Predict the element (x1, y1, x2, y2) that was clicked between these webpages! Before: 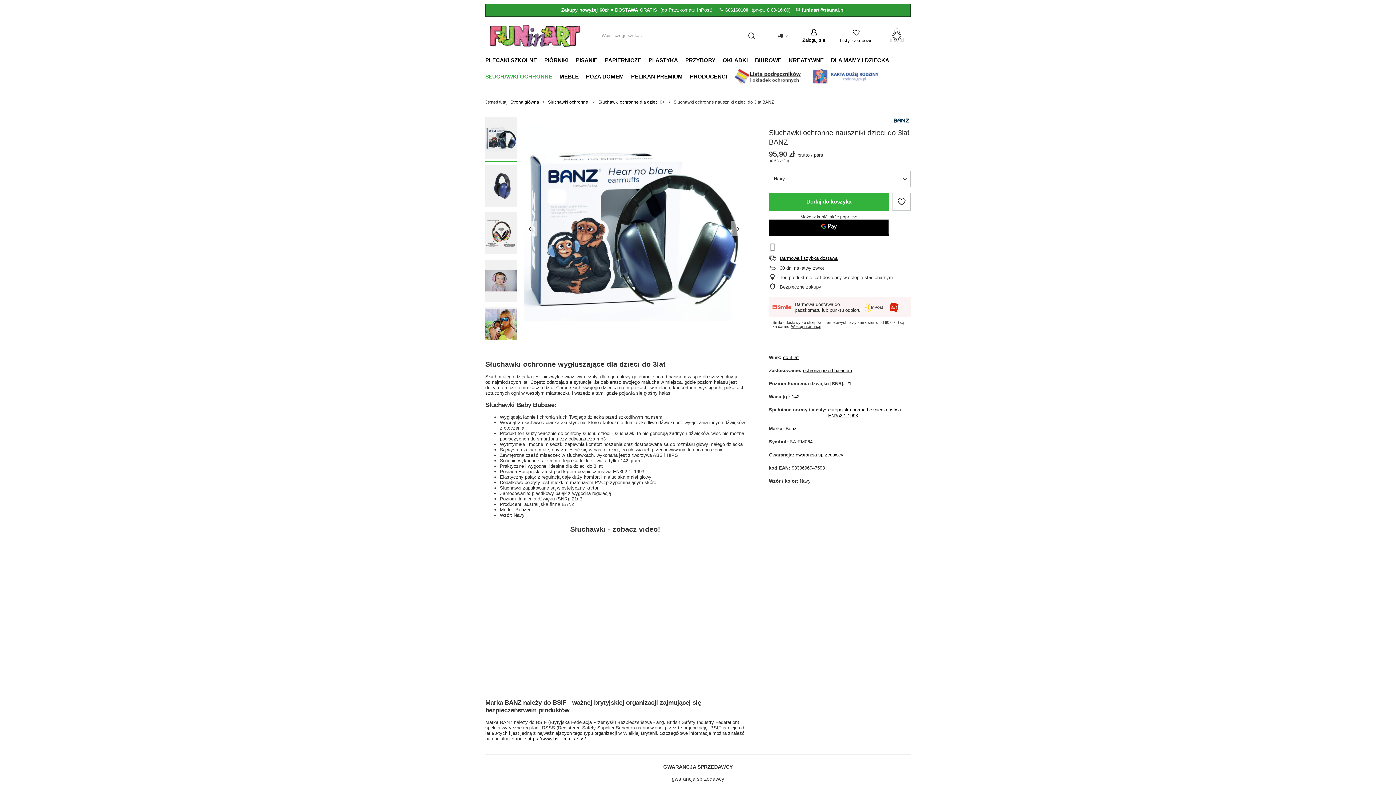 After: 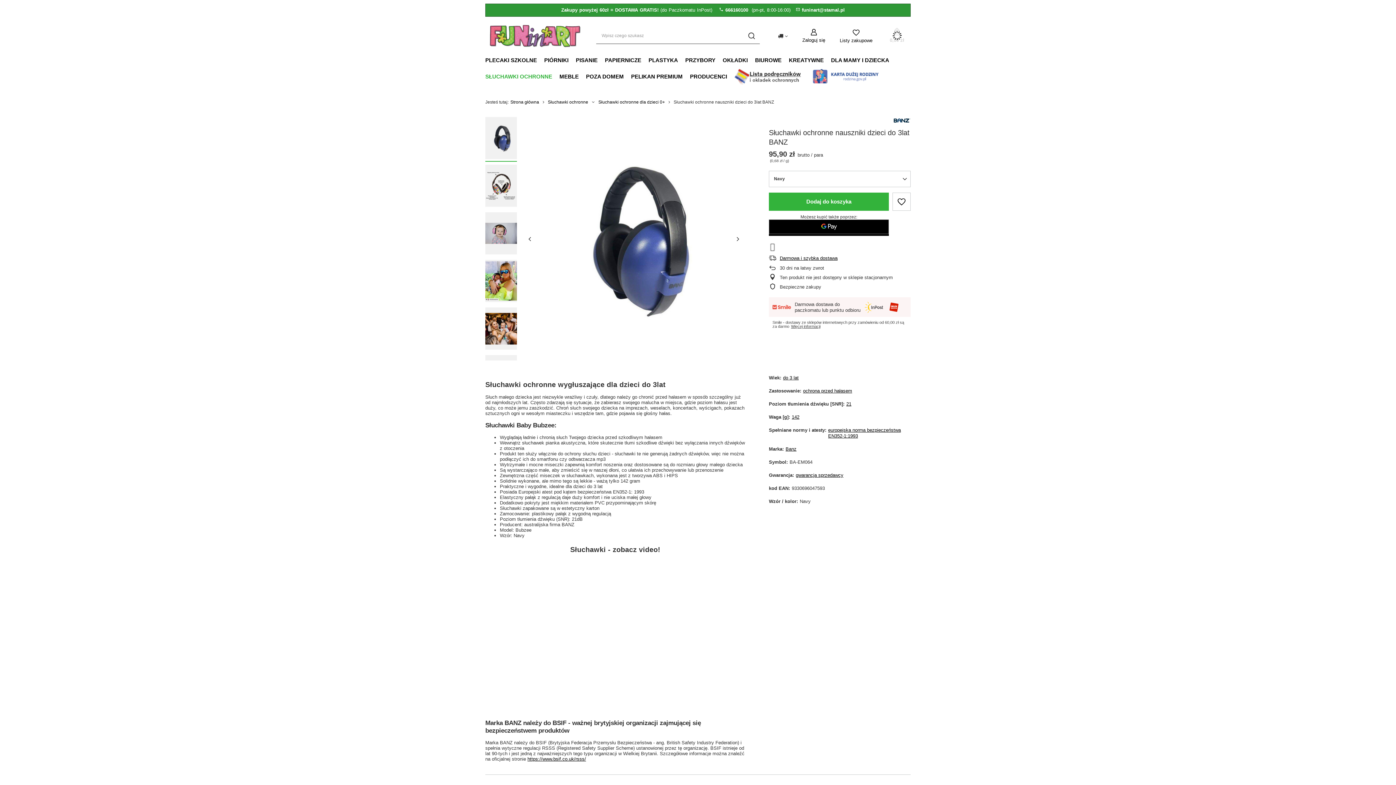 Action: bbox: (730, 221, 745, 236)